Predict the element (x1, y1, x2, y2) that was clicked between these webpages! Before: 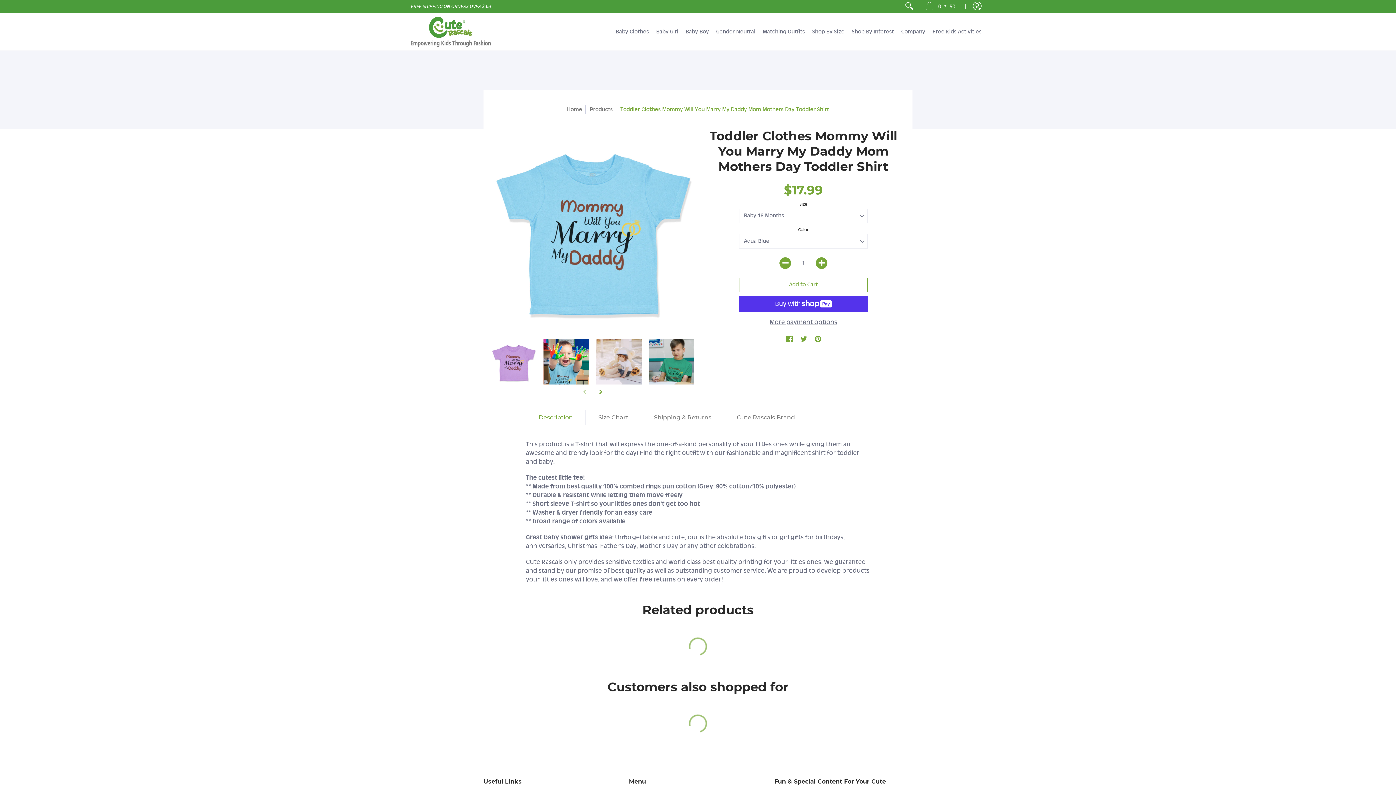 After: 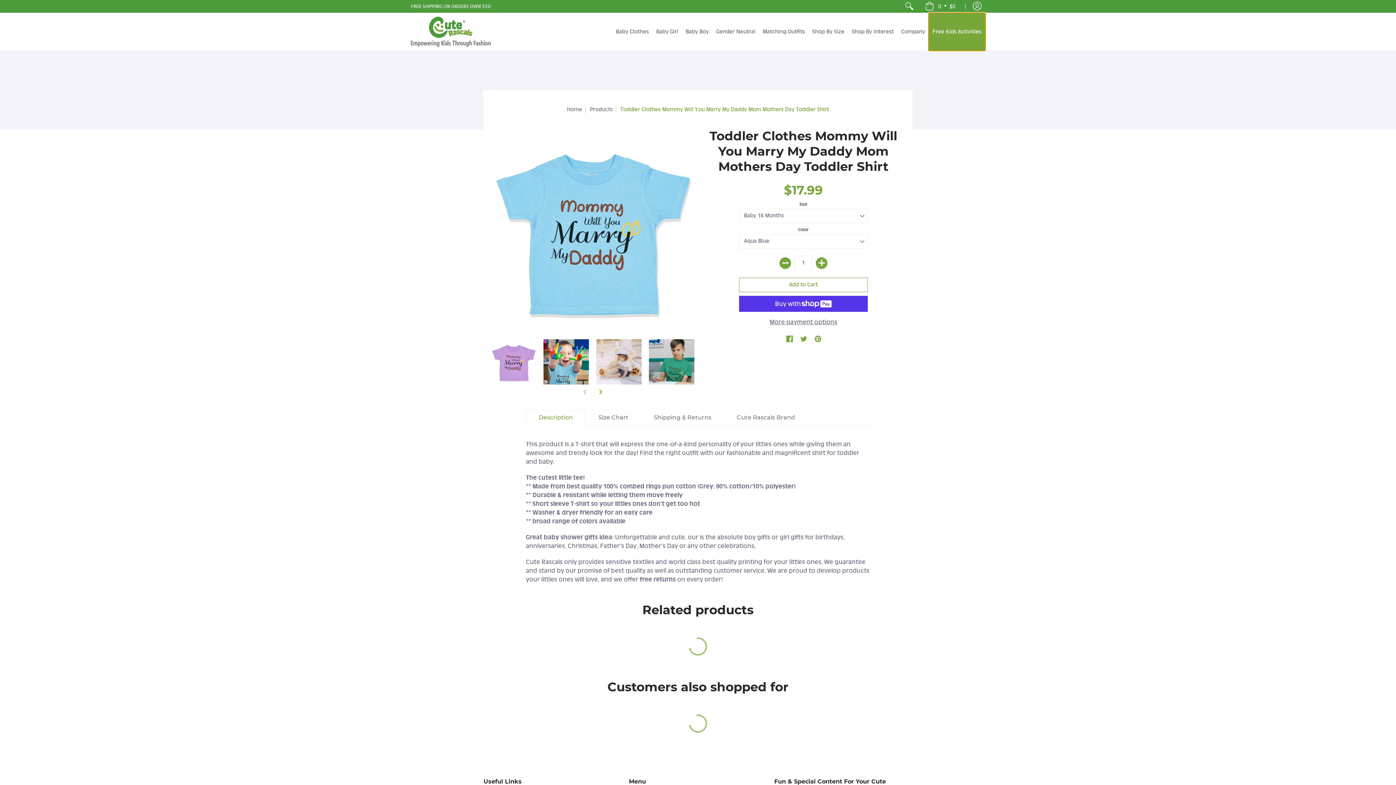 Action: label: Free Kids Activities bbox: (929, 13, 985, 50)